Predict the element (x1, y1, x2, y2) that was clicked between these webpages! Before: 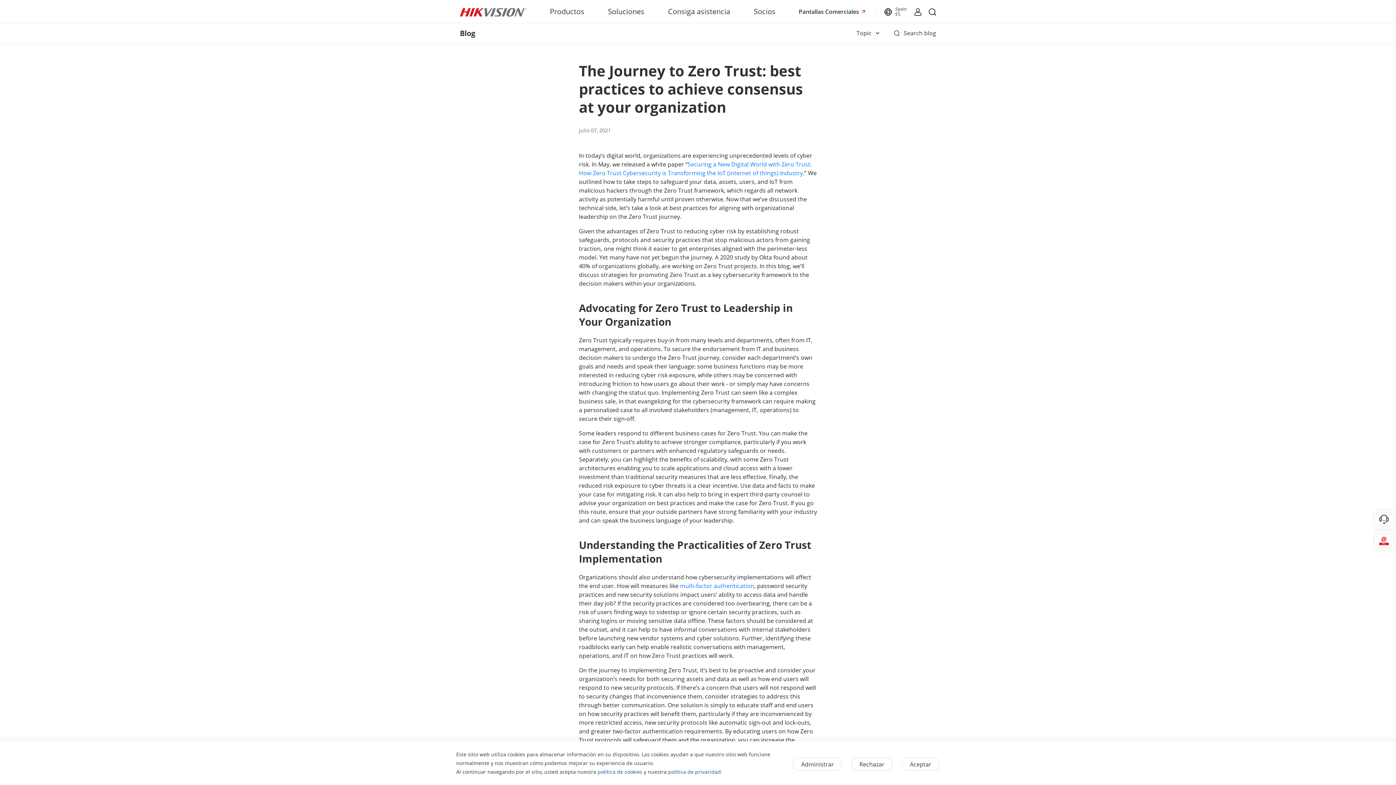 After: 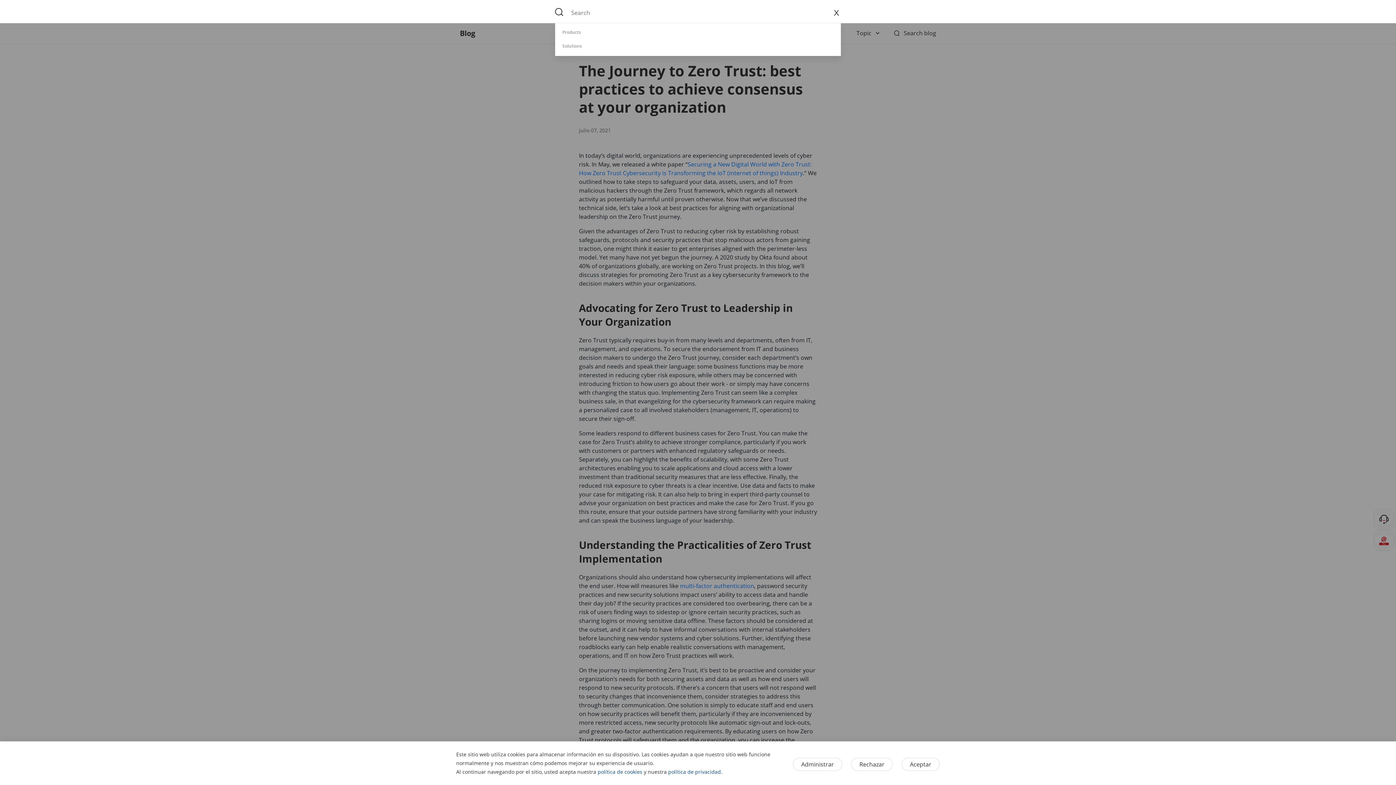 Action: bbox: (929, 7, 936, 17)